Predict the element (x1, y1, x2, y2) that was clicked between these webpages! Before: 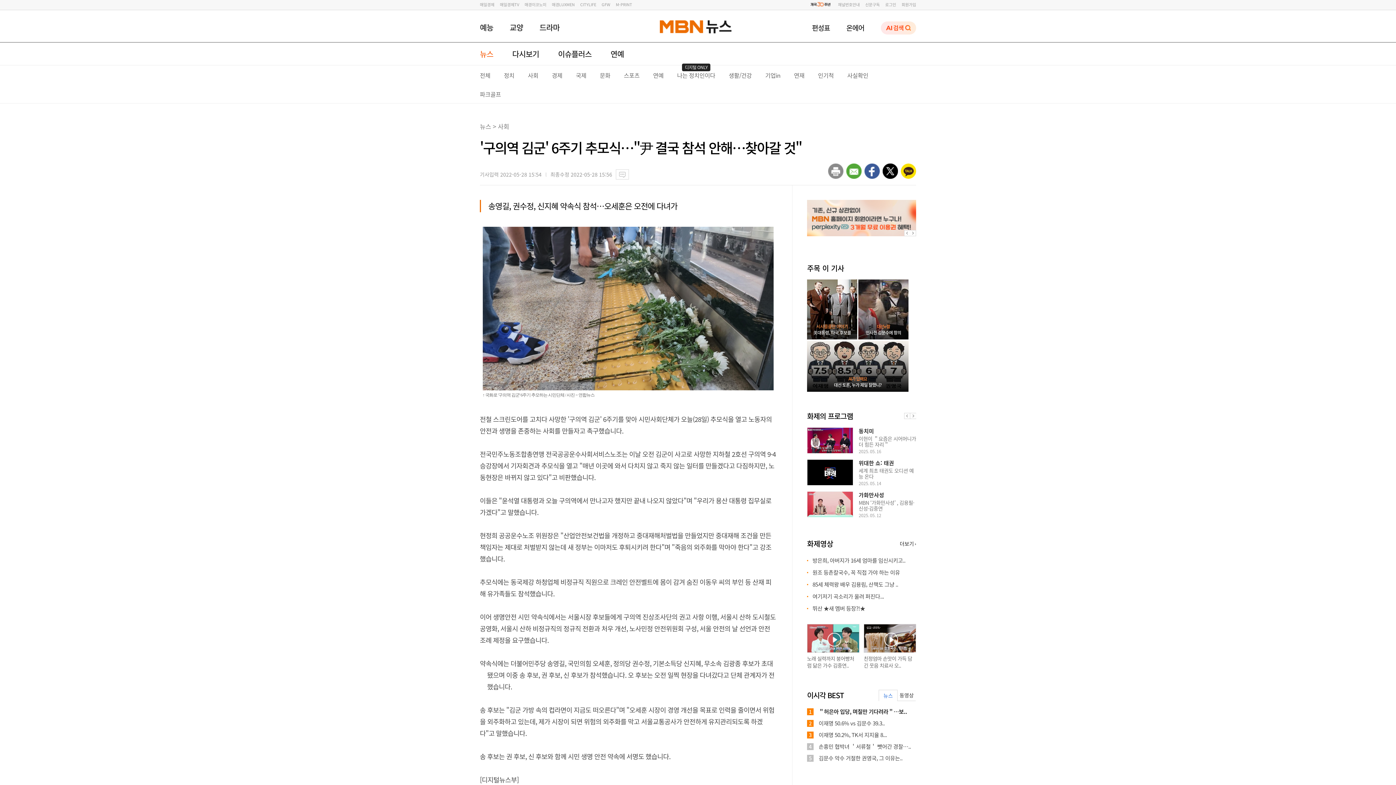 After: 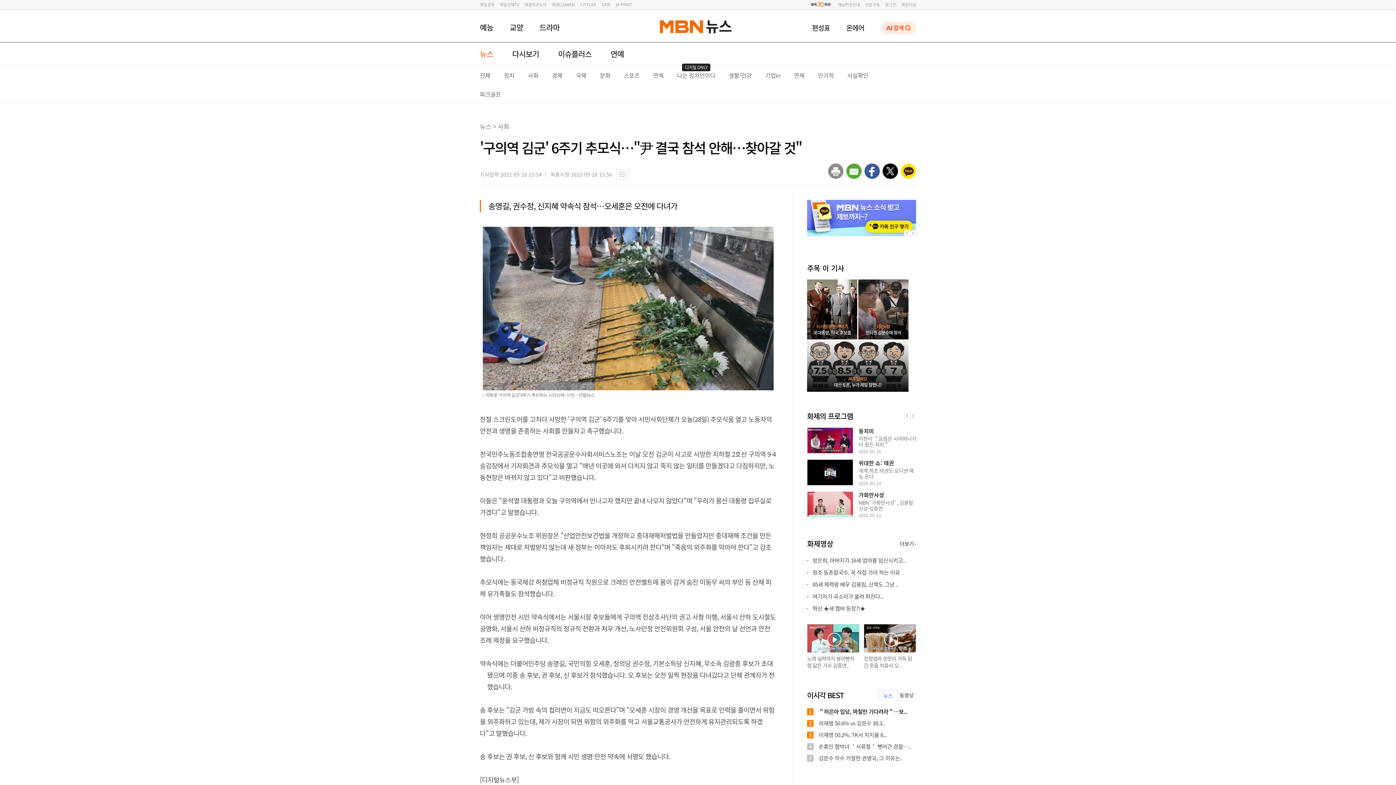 Action: bbox: (904, 230, 910, 236)